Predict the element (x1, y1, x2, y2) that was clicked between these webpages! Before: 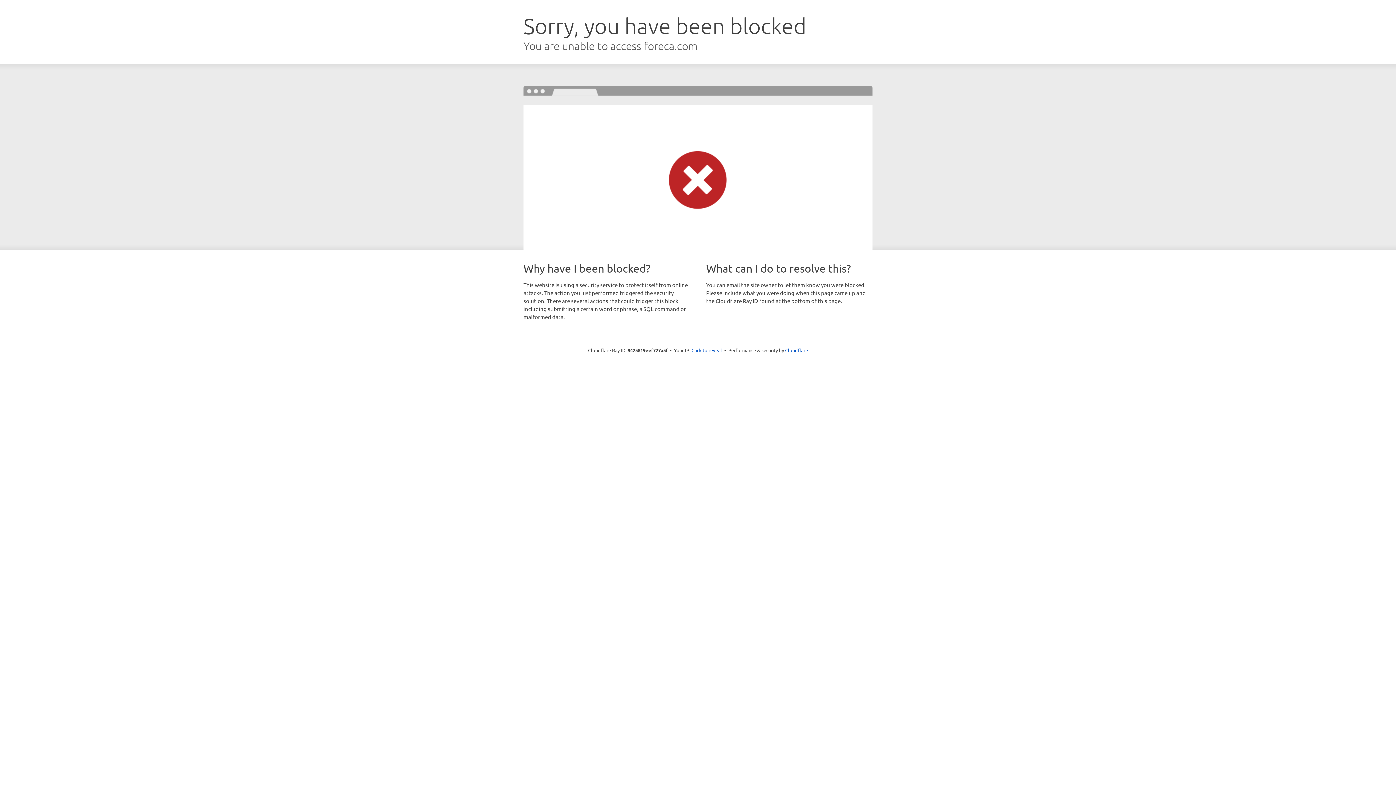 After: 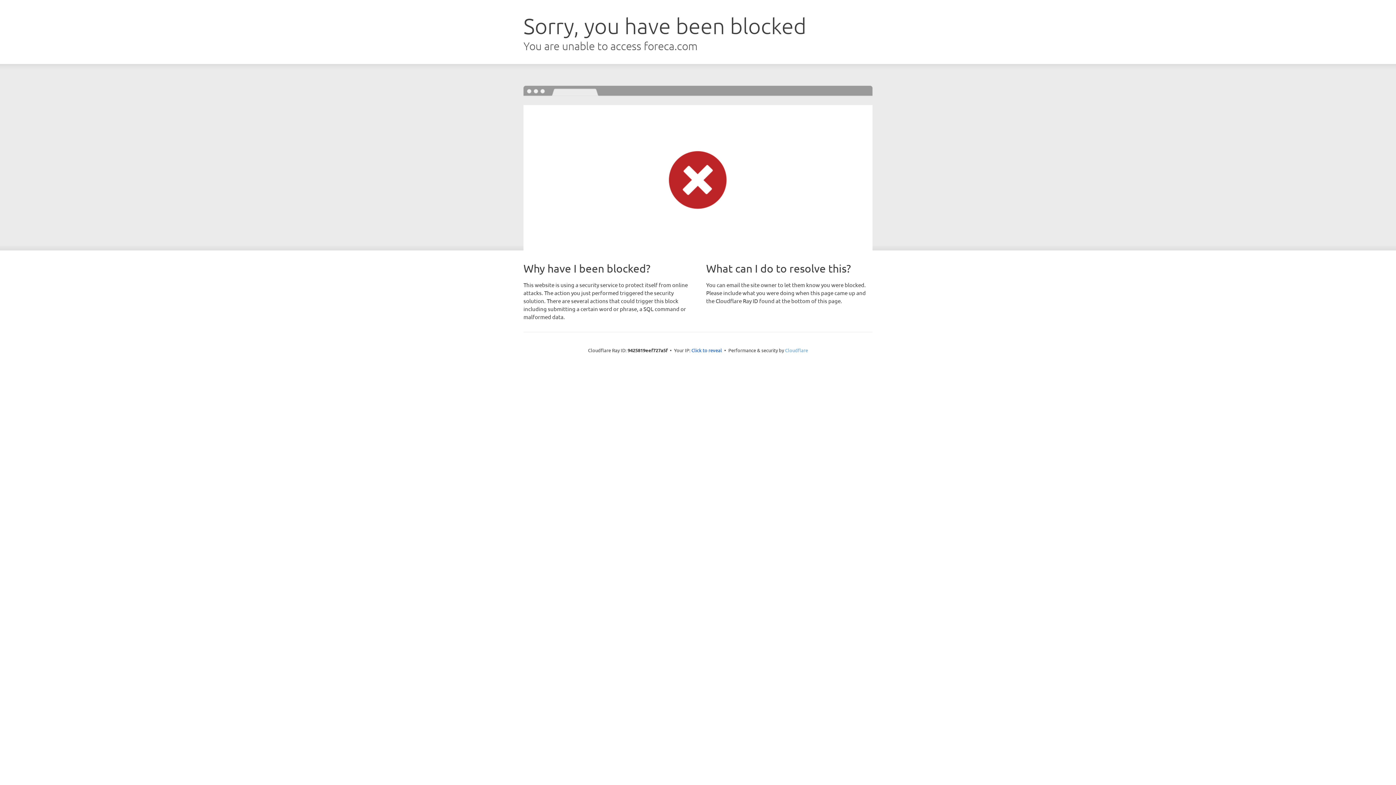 Action: label: Cloudflare bbox: (785, 347, 808, 353)